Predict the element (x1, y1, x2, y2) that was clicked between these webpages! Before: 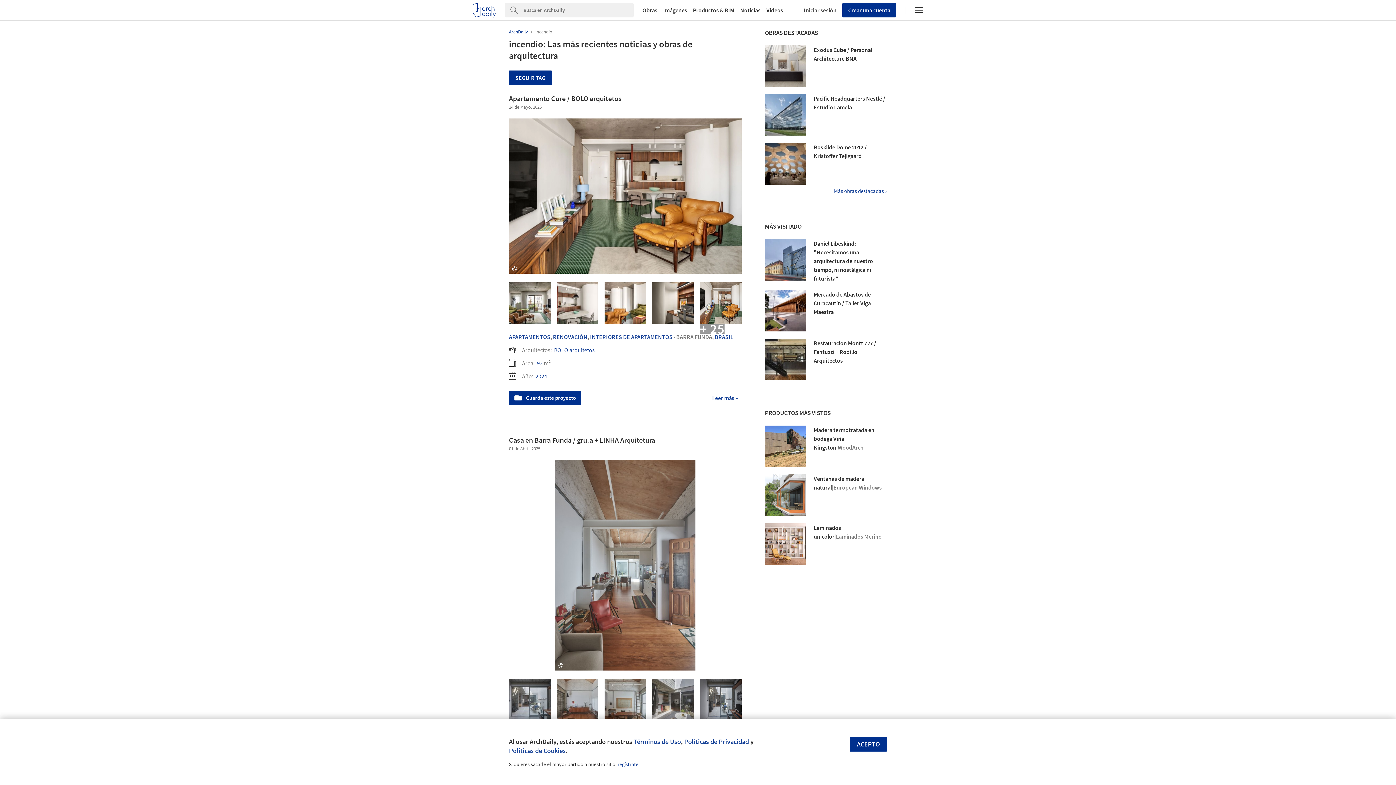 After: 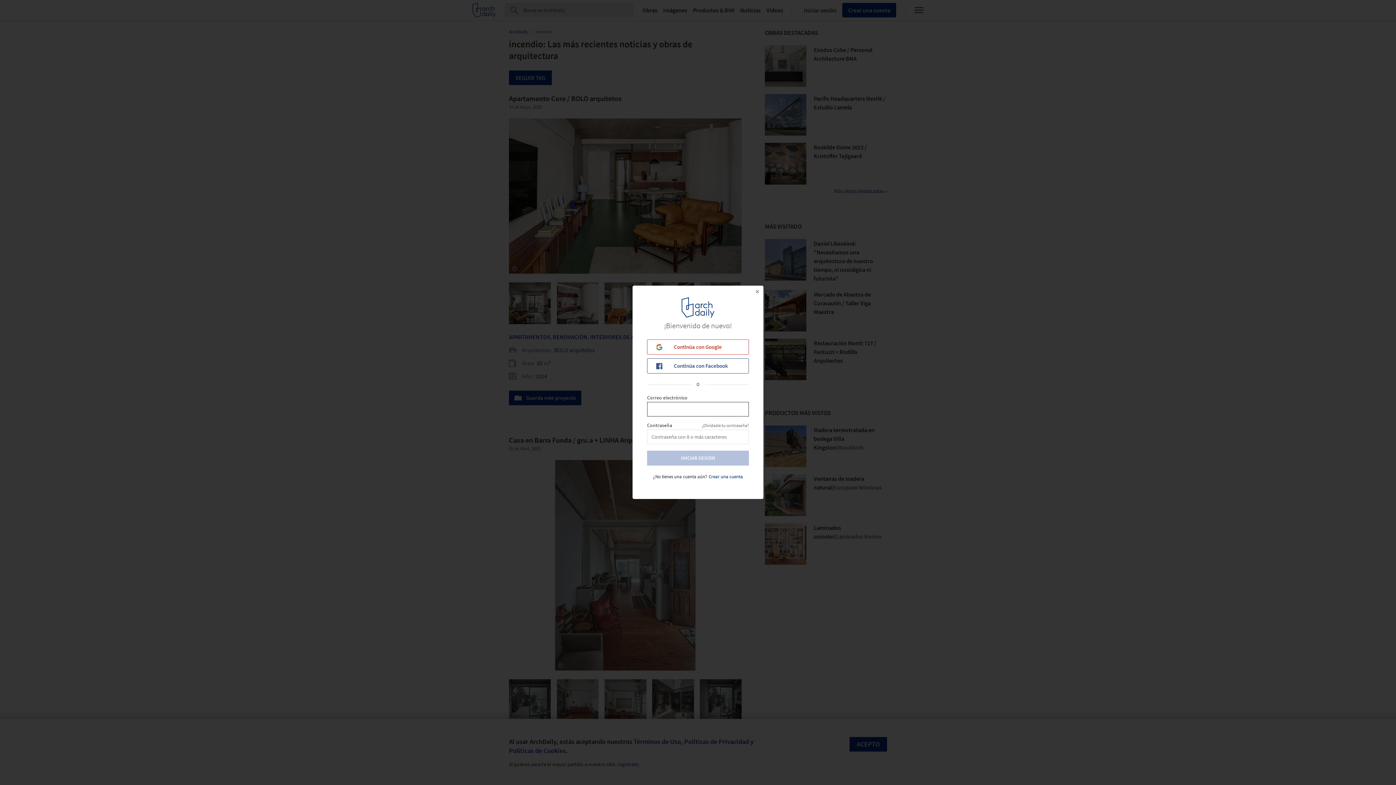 Action: label: Iniciar sesión bbox: (801, 6, 836, 13)